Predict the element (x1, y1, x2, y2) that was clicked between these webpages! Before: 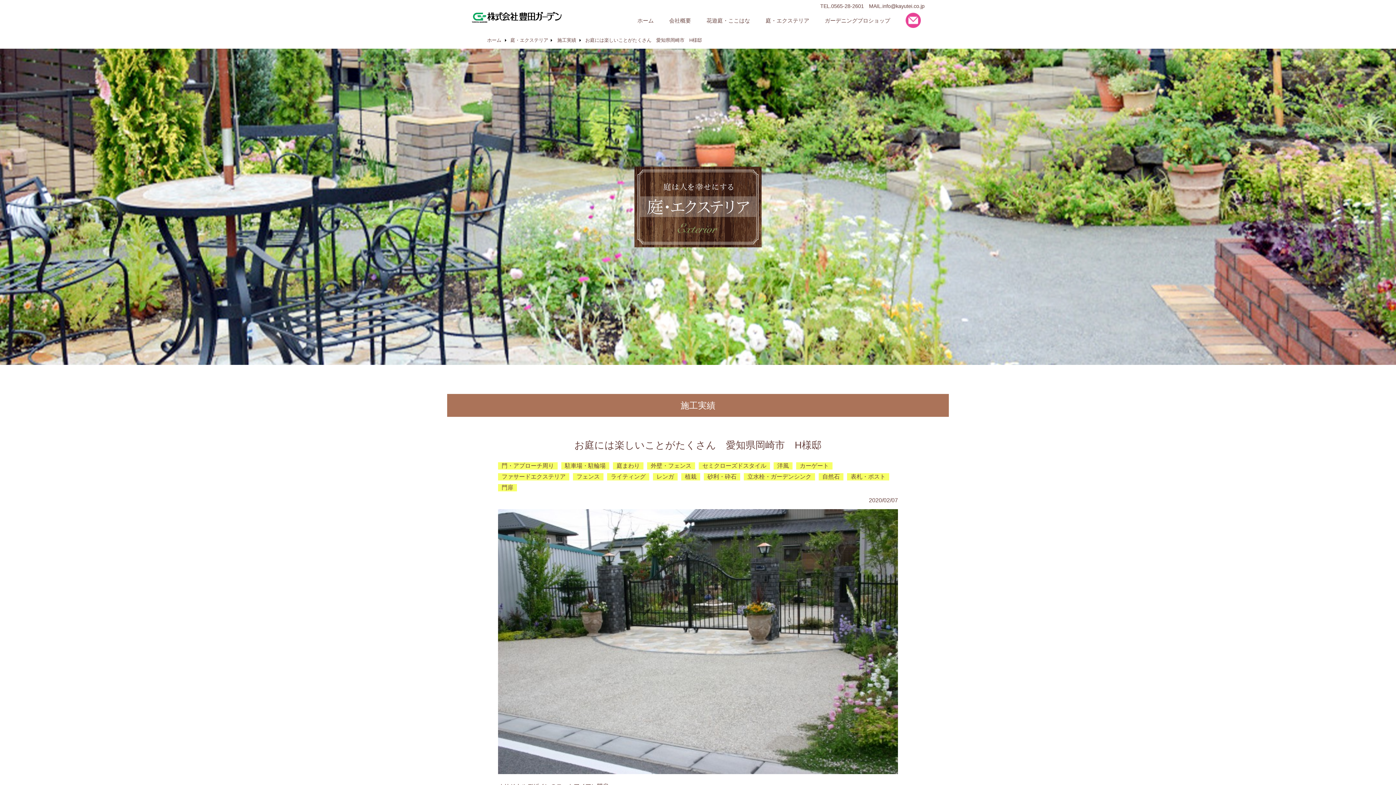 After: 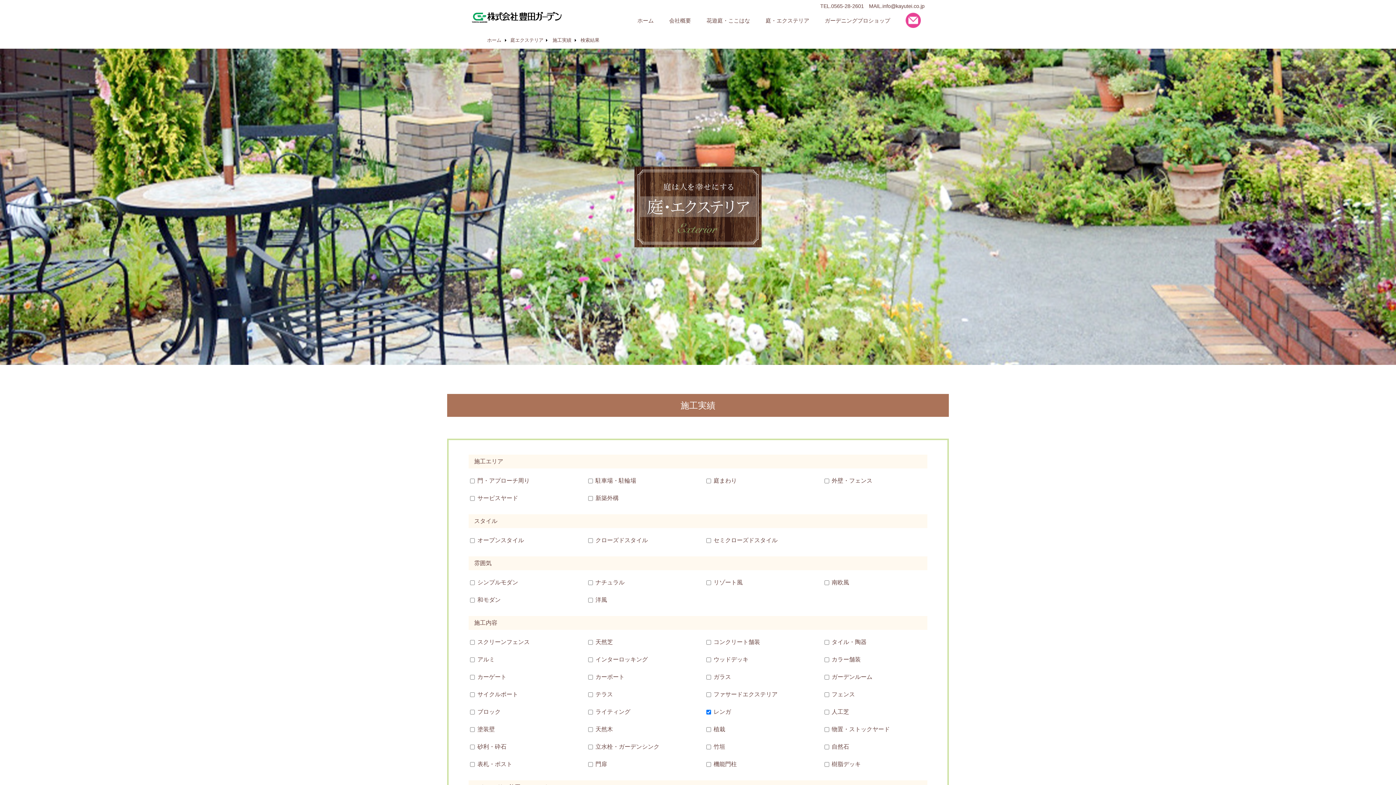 Action: bbox: (656, 473, 674, 480) label: レンガ